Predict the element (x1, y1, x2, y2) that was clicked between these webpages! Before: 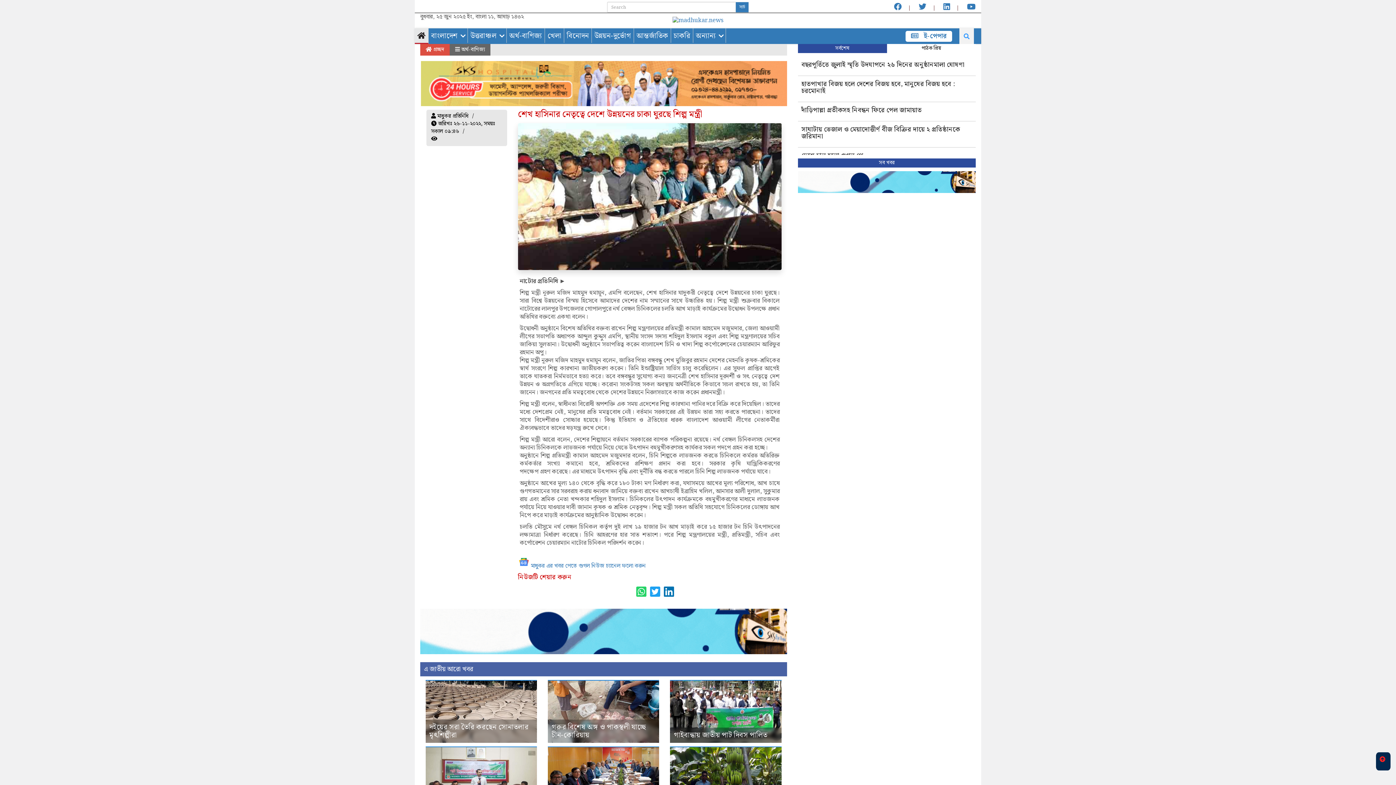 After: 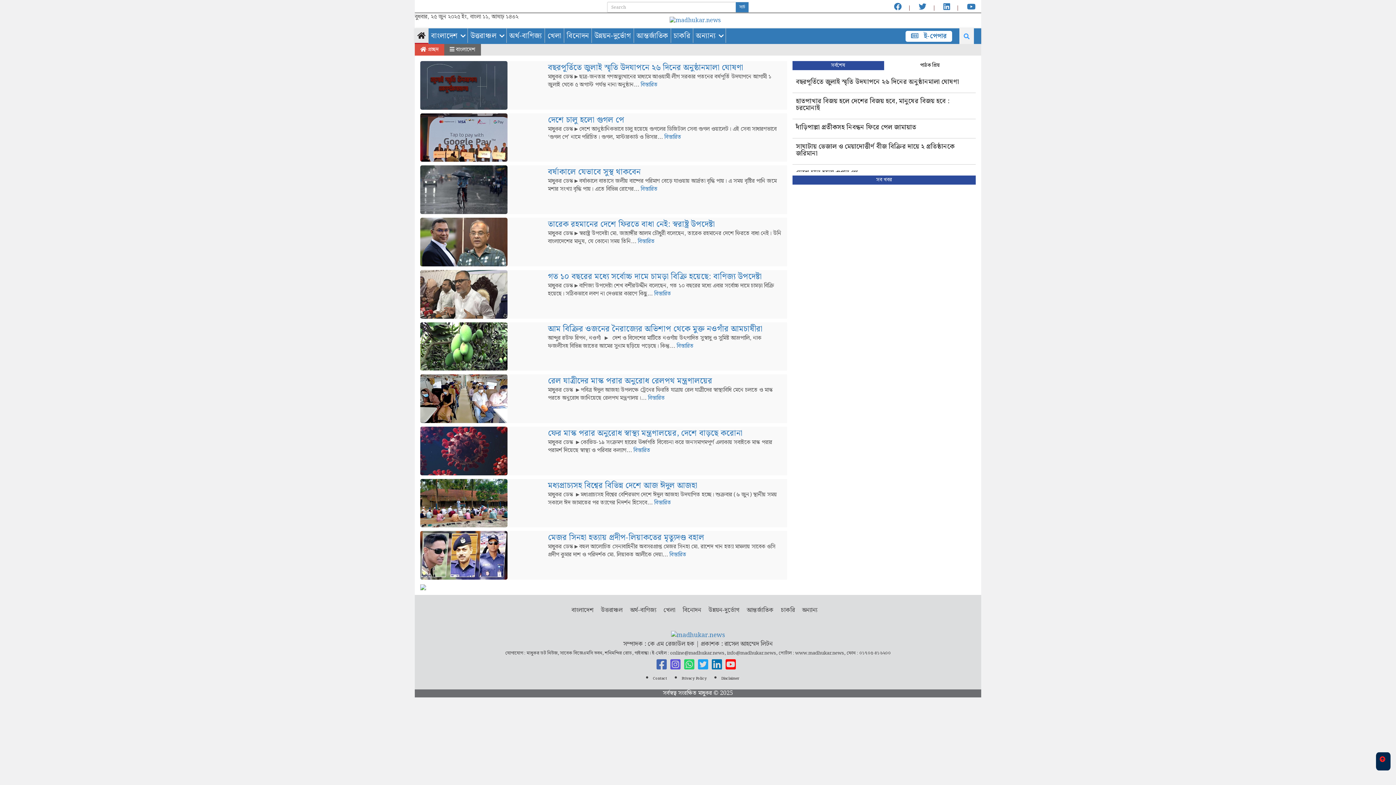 Action: label: বাংলাদেশ bbox: (428, 28, 460, 42)